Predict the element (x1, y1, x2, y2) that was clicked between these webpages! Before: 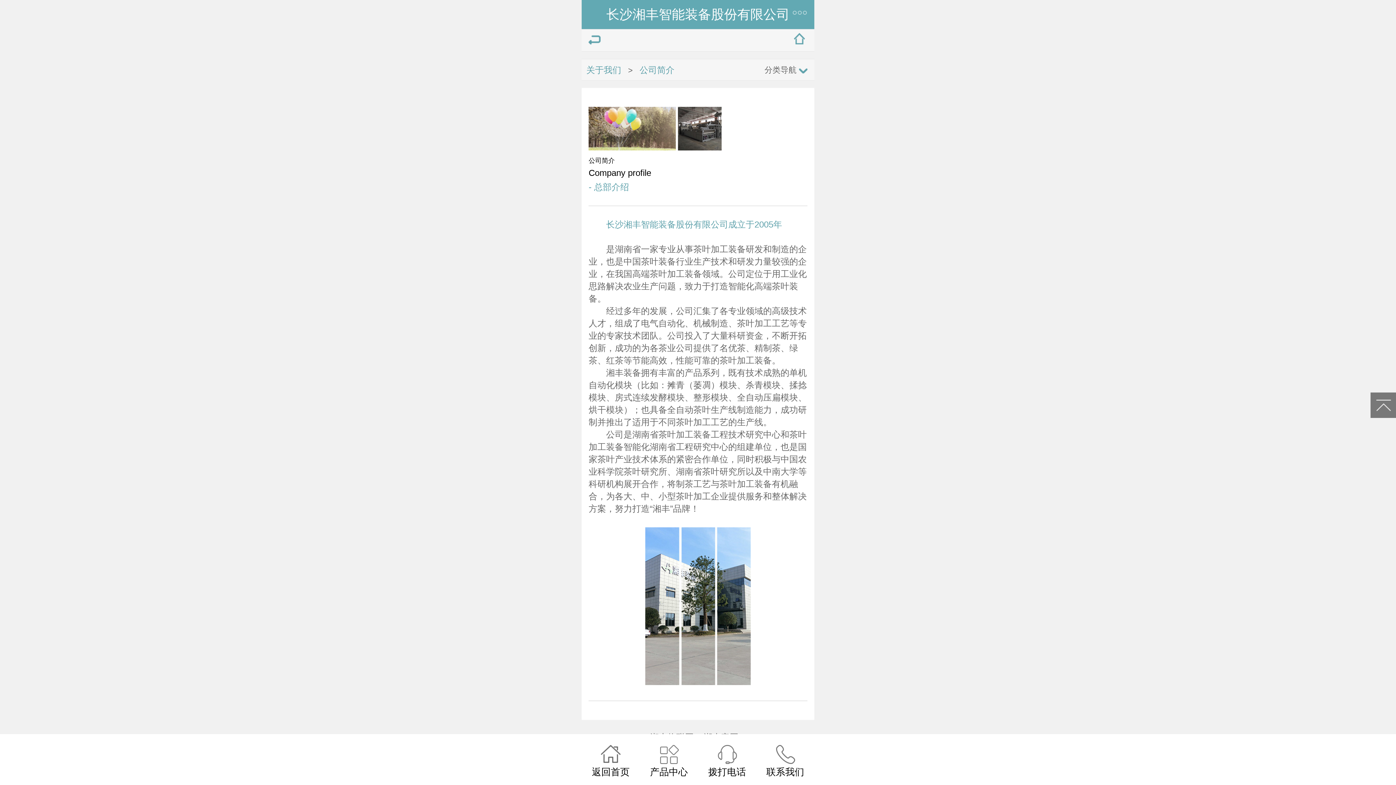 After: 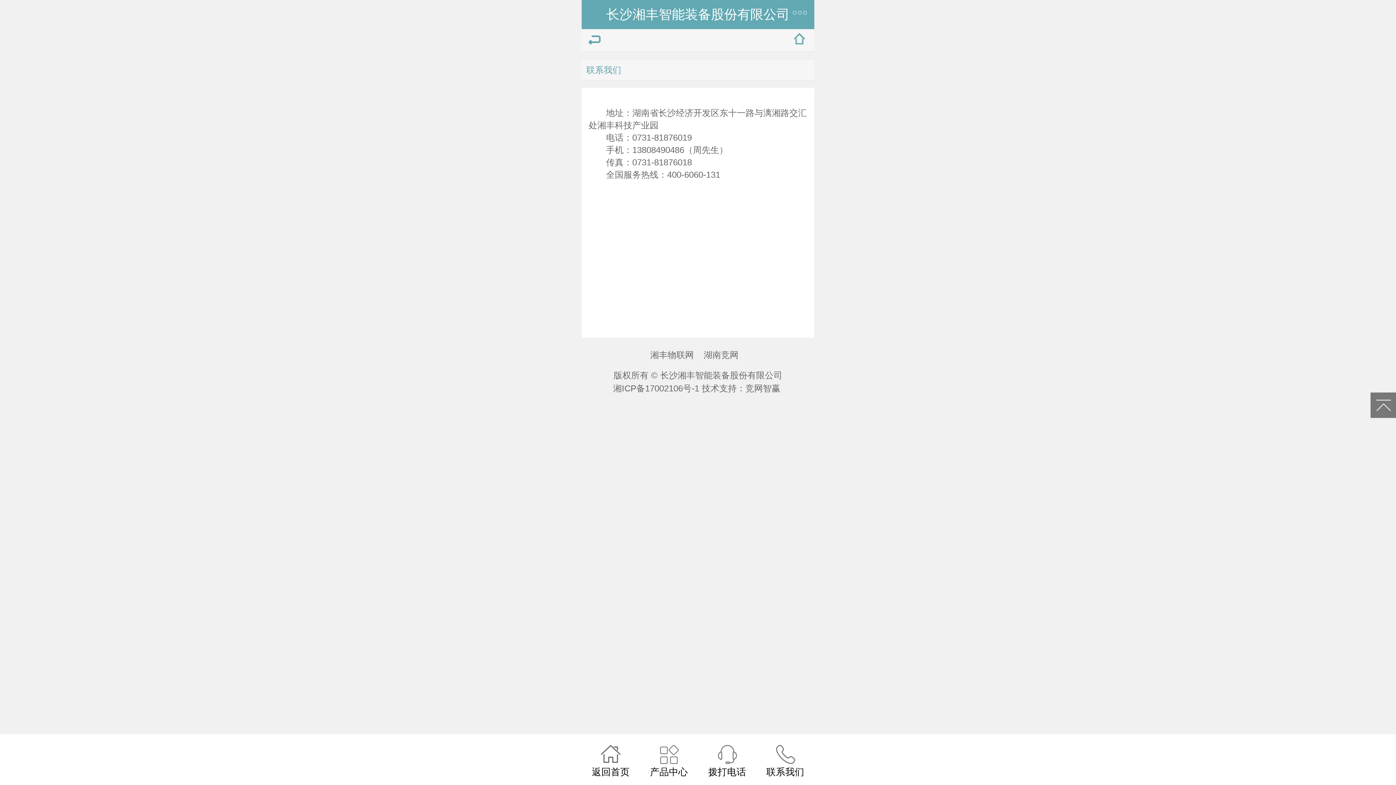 Action: label: 联系我们 bbox: (756, 734, 814, 785)